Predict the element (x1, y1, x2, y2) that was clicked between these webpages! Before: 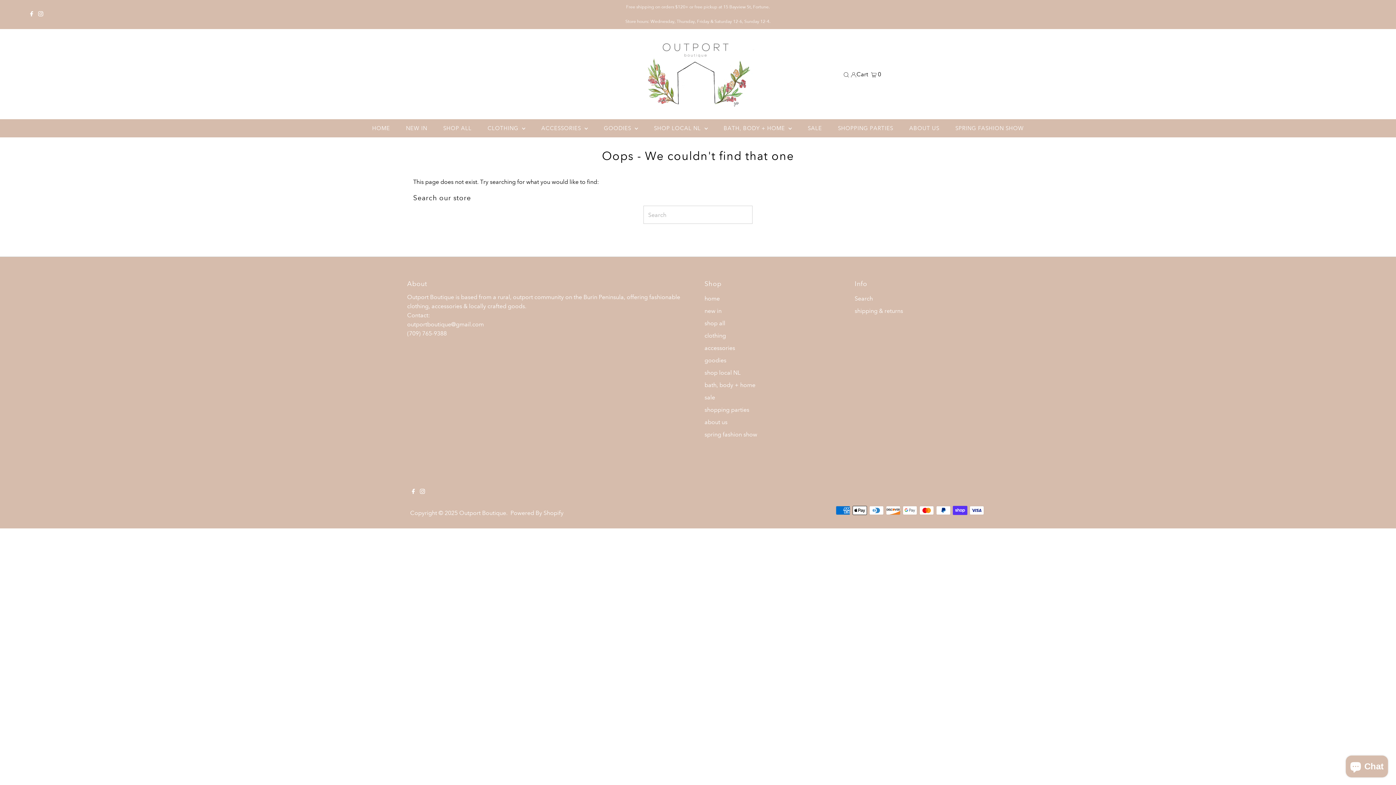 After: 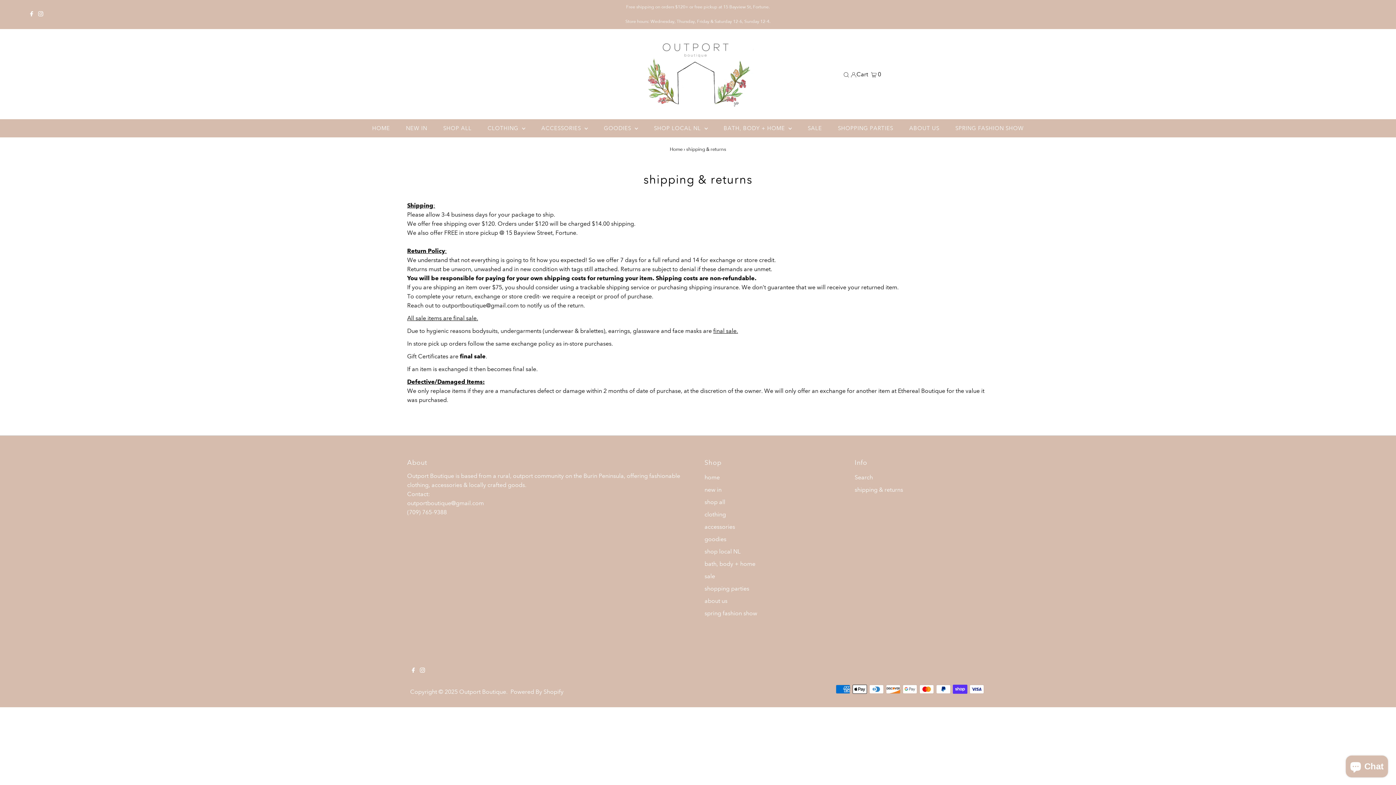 Action: bbox: (854, 307, 903, 314) label: shipping & returns